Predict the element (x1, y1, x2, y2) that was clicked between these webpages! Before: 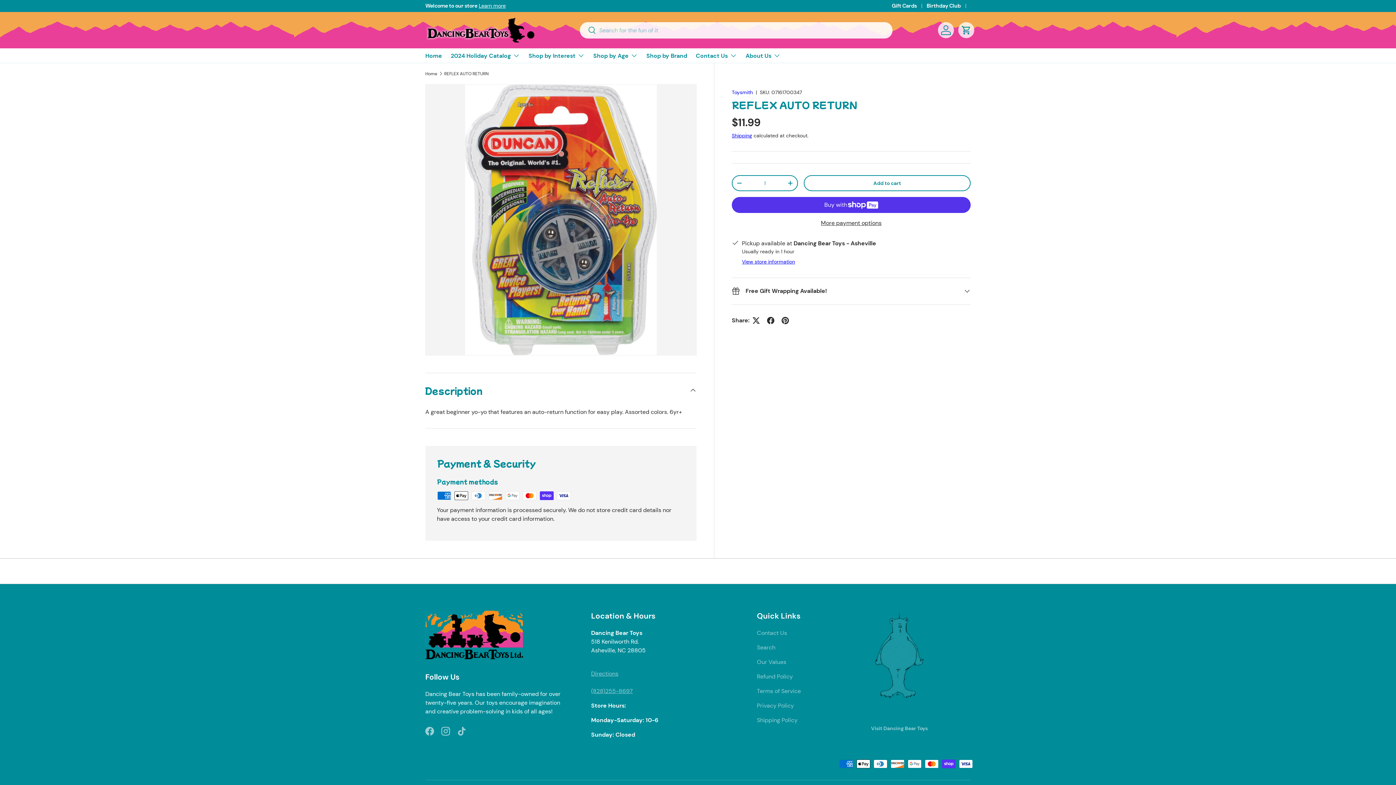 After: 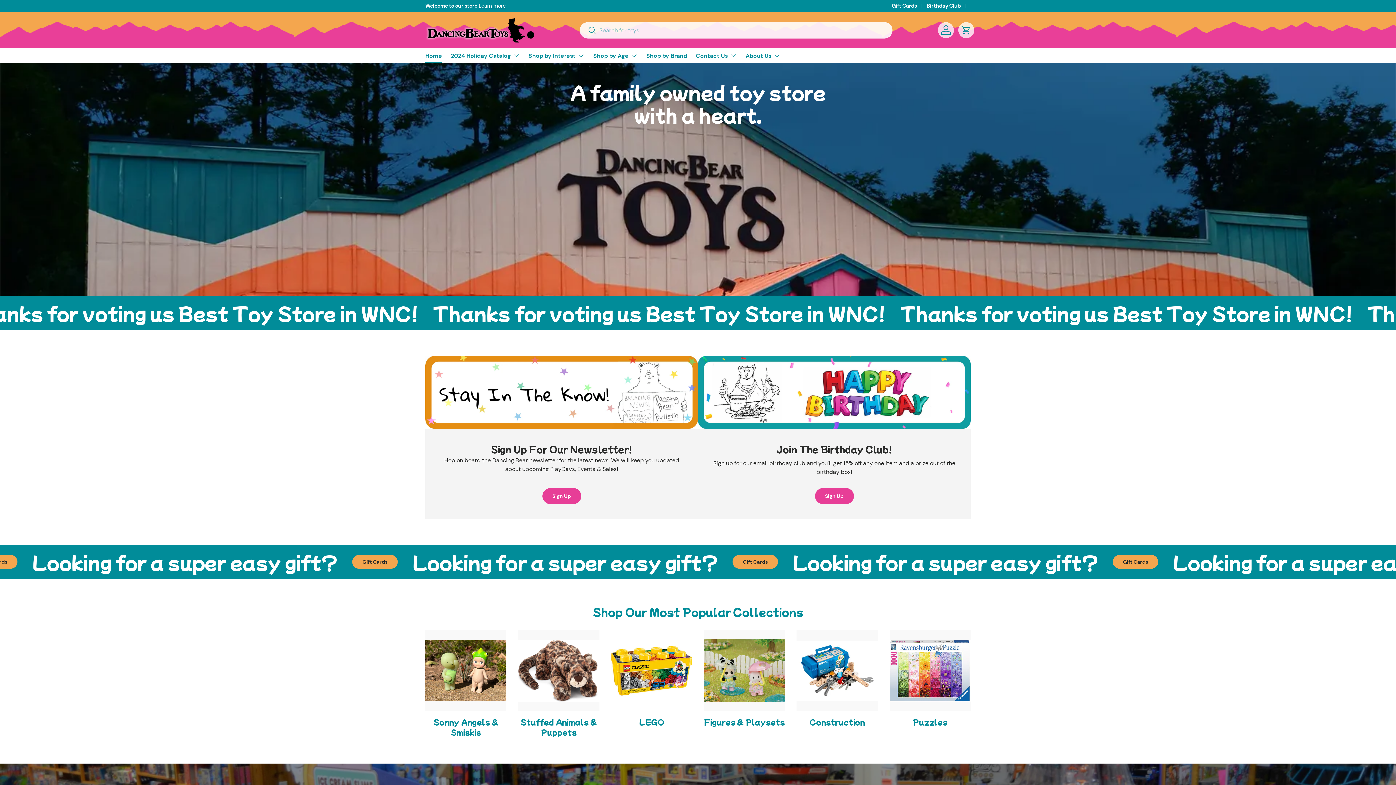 Action: label: Home bbox: (425, 48, 442, 62)